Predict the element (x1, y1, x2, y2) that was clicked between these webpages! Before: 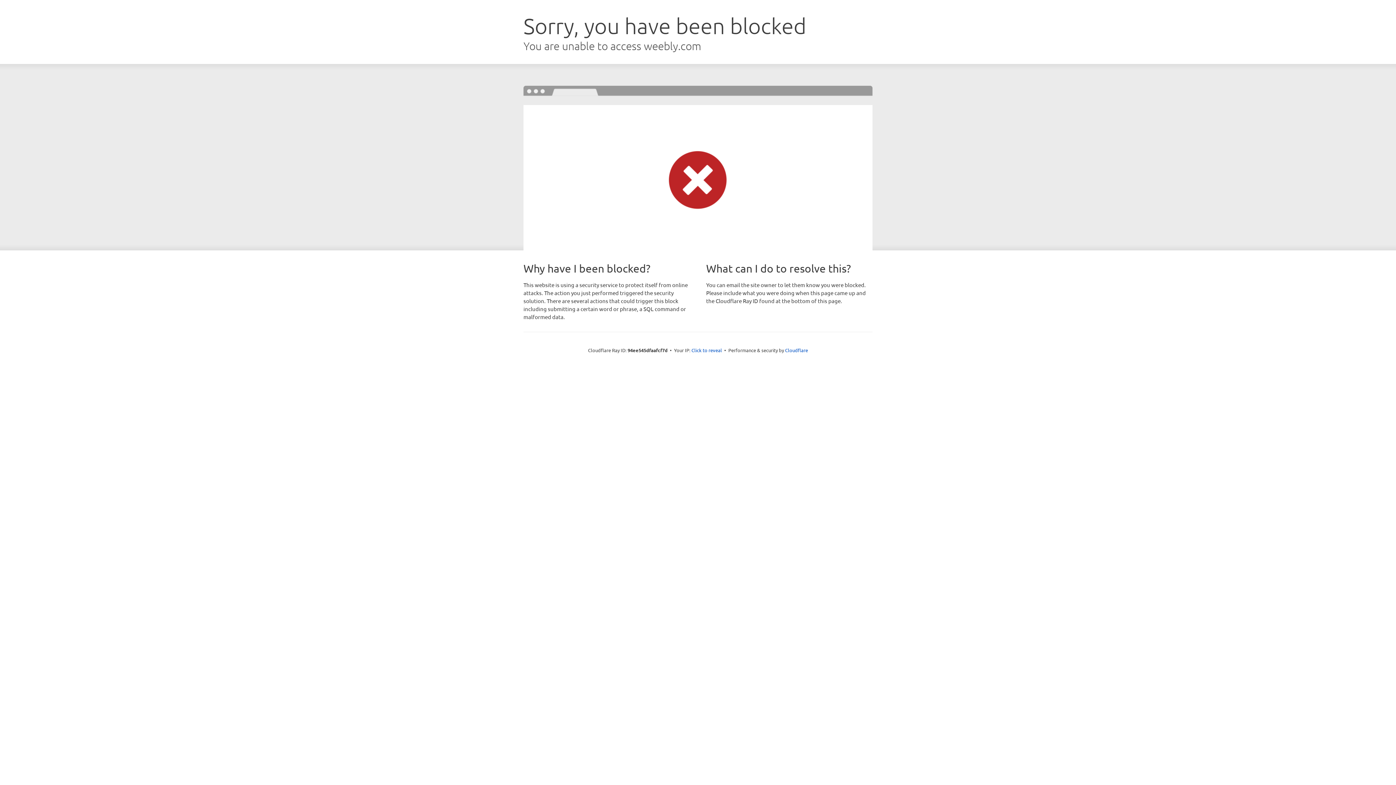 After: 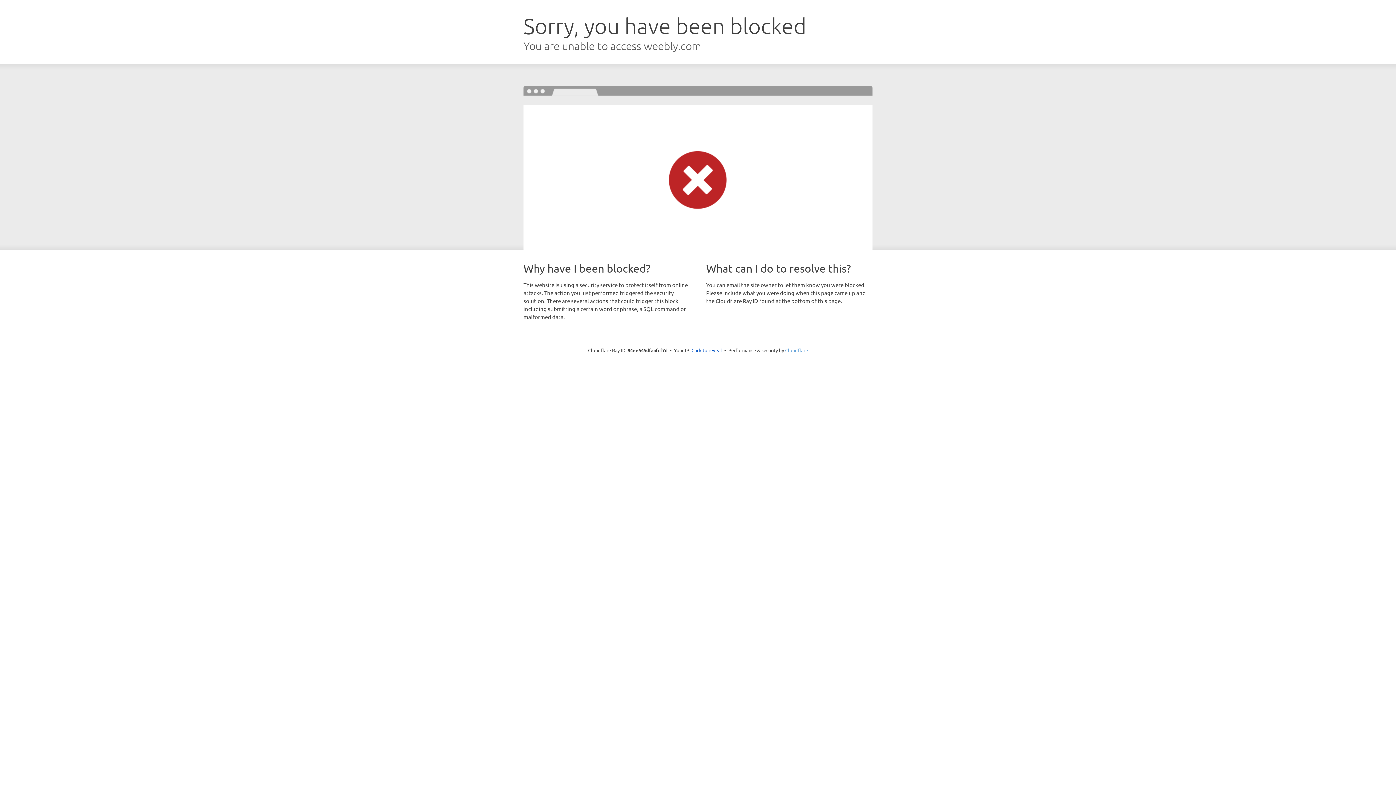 Action: label: Cloudflare bbox: (785, 347, 808, 353)